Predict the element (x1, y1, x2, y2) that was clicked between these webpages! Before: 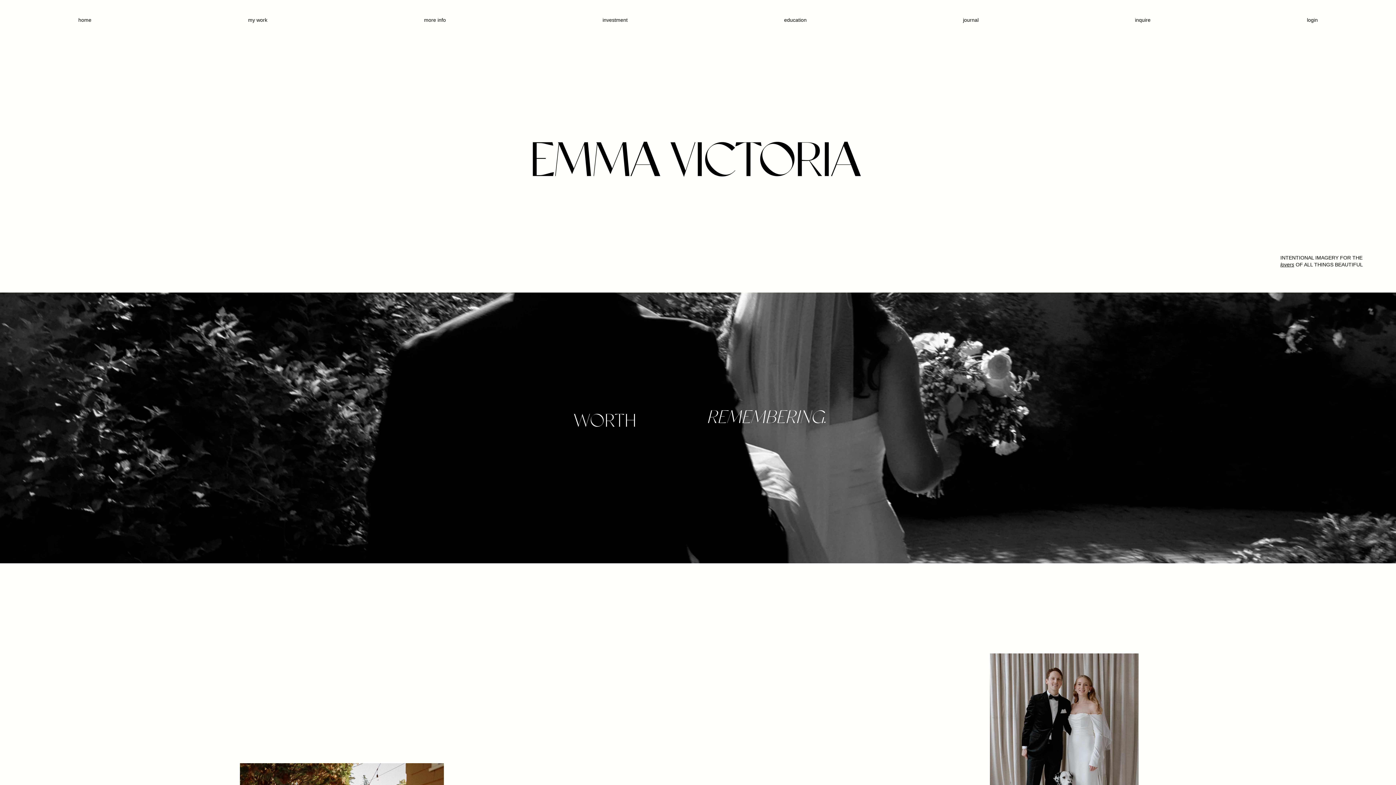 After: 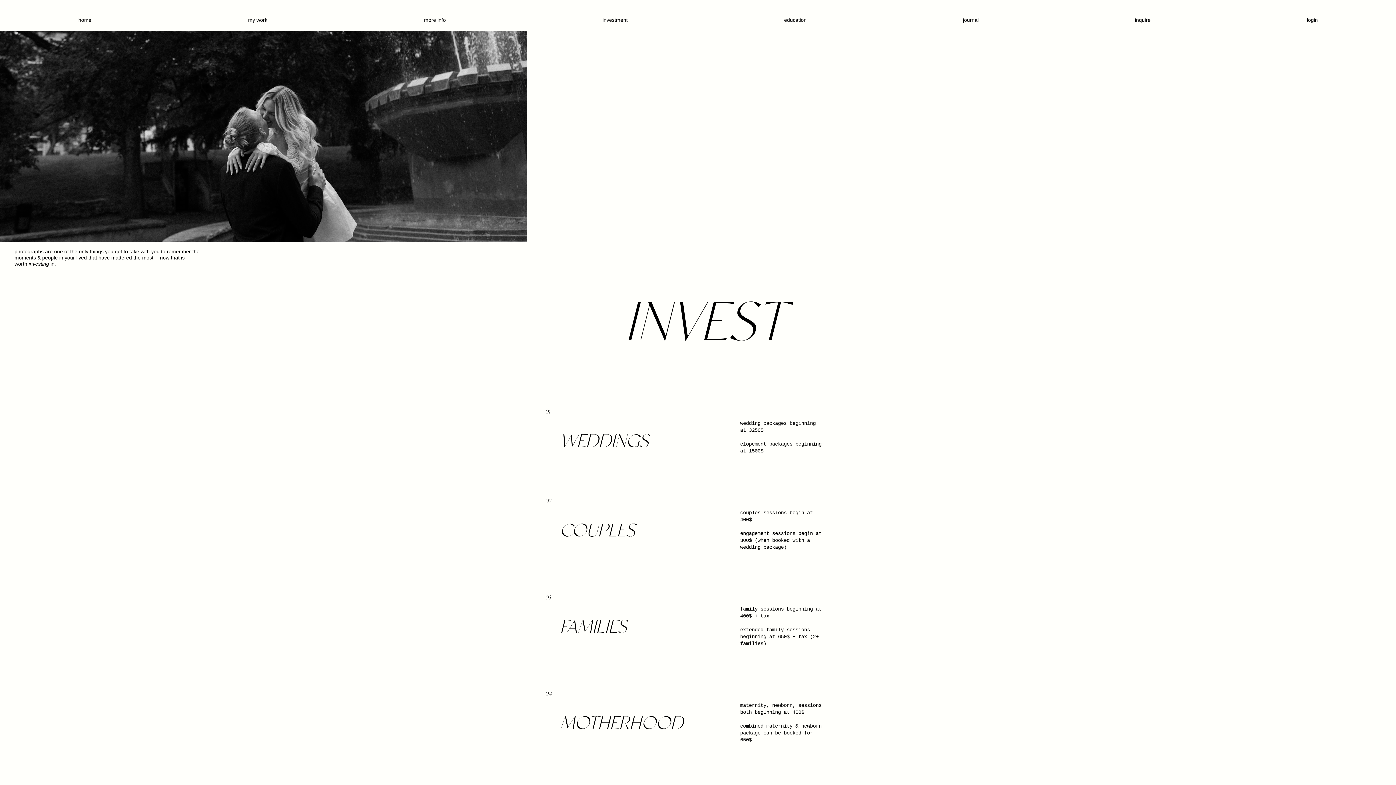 Action: bbox: (524, 10, 706, 29) label: investment